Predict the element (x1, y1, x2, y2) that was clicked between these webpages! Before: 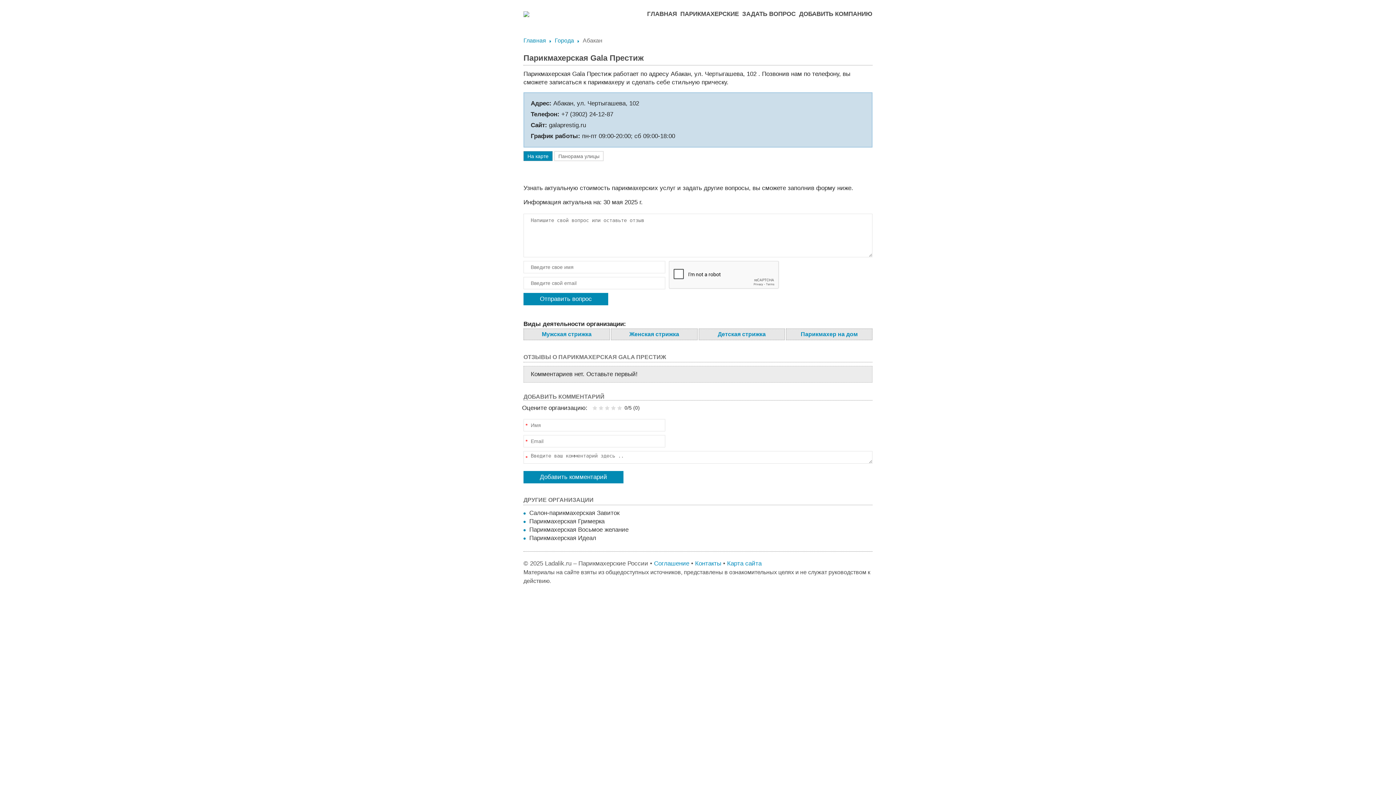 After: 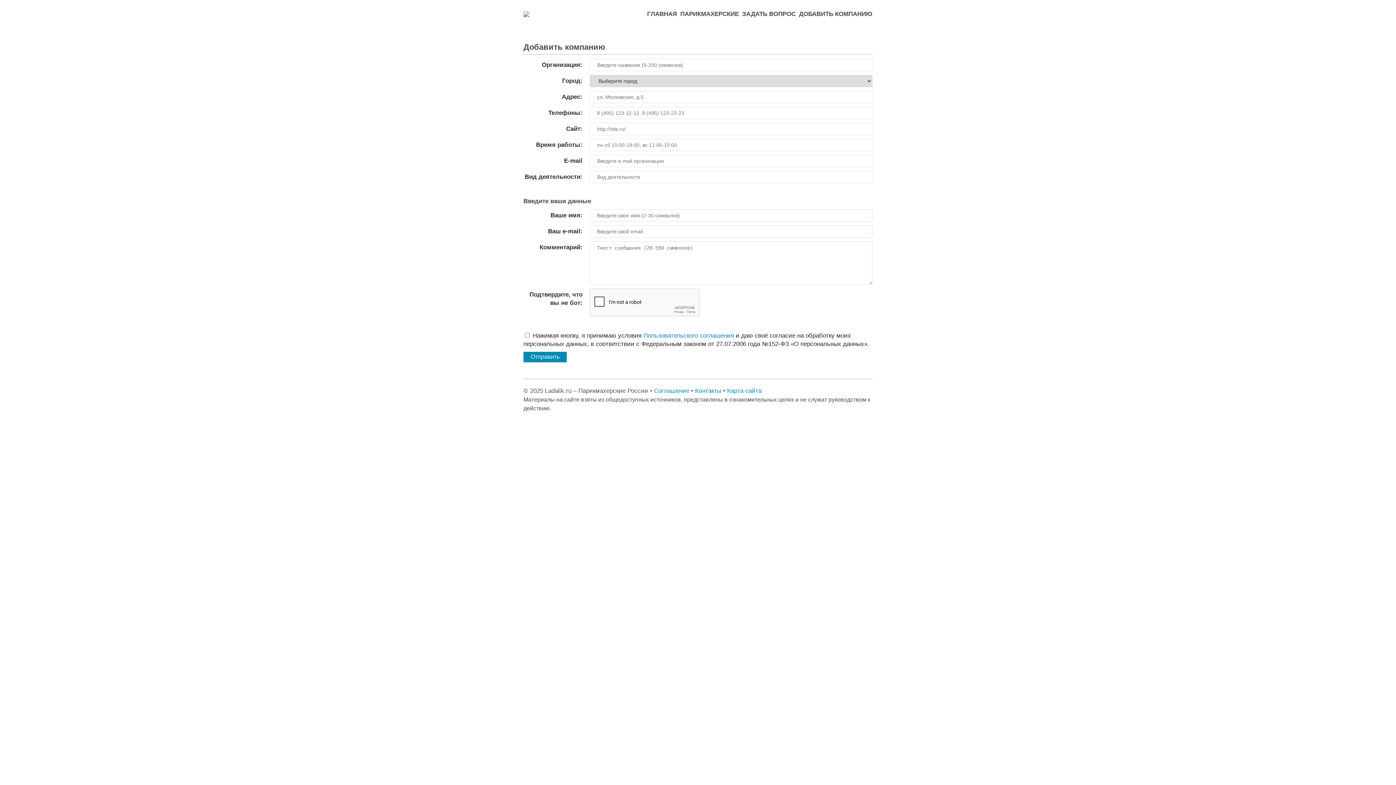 Action: bbox: (799, 7, 872, 20) label: ДОБАВИТЬ КОМПАНИЮ